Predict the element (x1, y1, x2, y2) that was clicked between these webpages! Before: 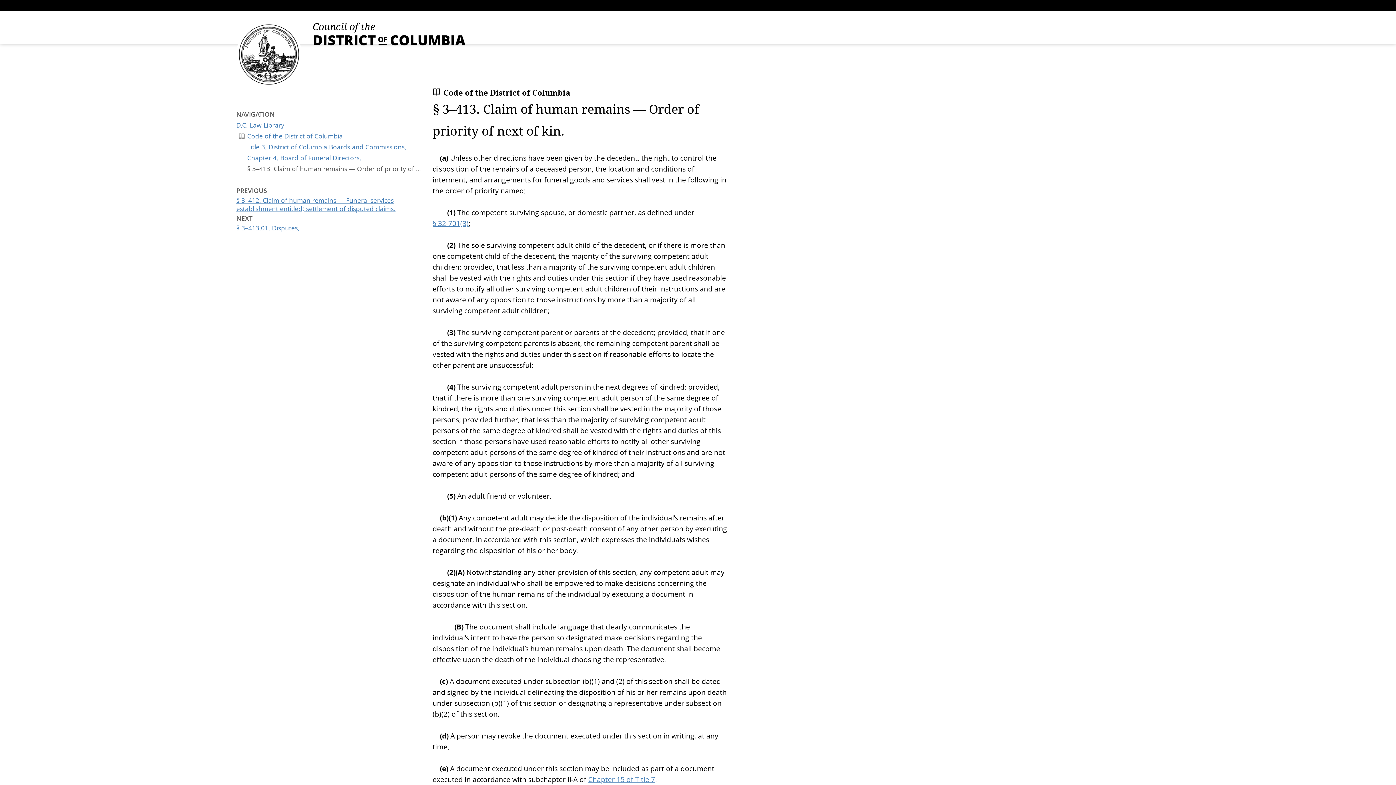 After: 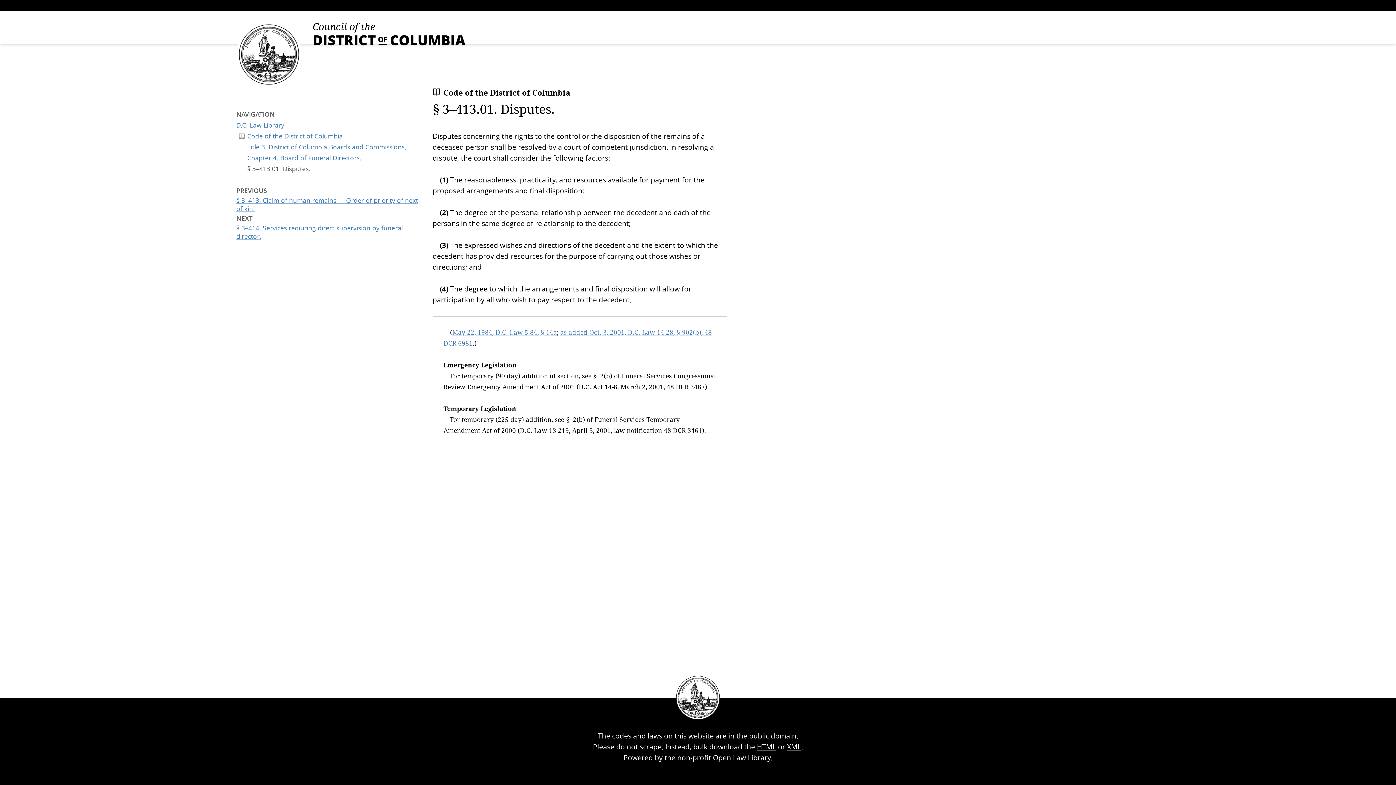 Action: bbox: (236, 214, 421, 232) label: § 3–413.01. Disputes.